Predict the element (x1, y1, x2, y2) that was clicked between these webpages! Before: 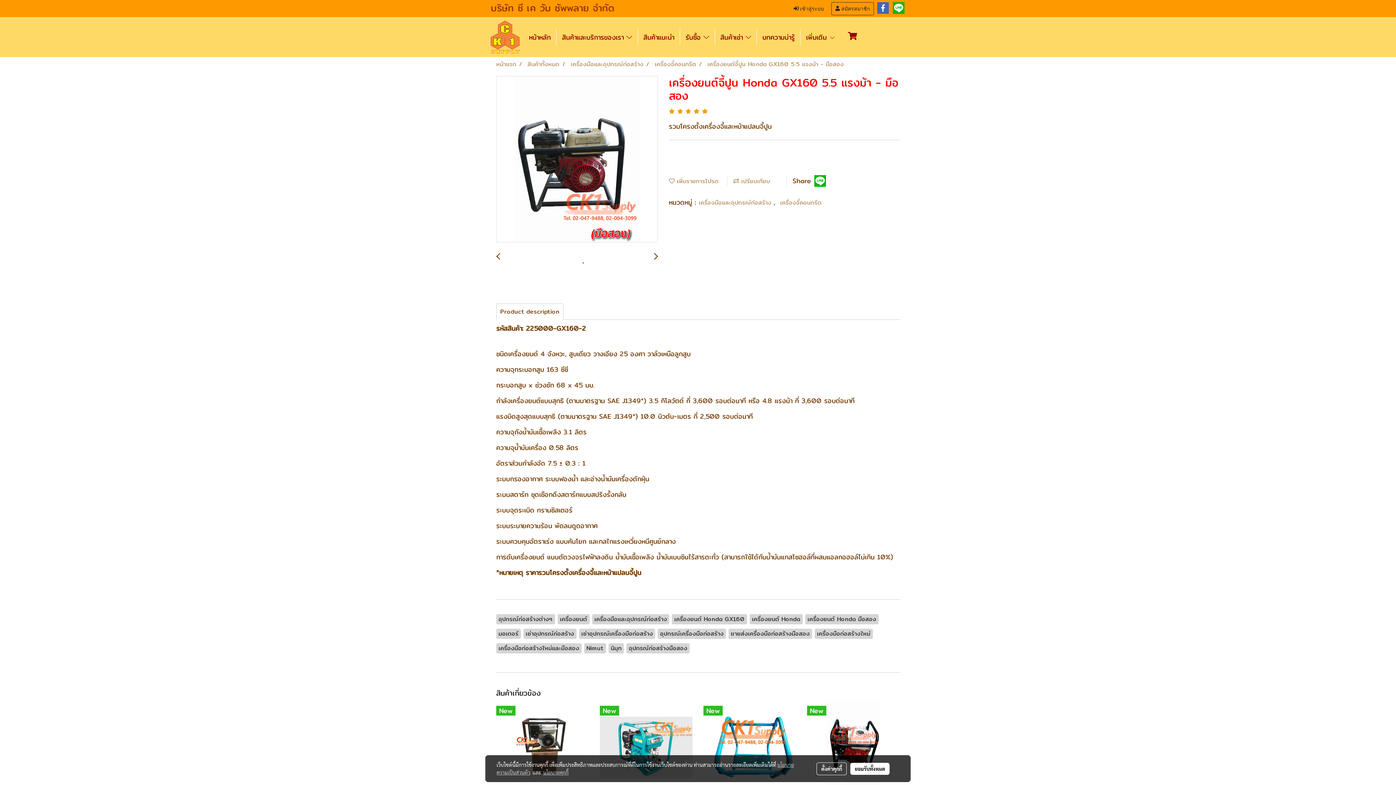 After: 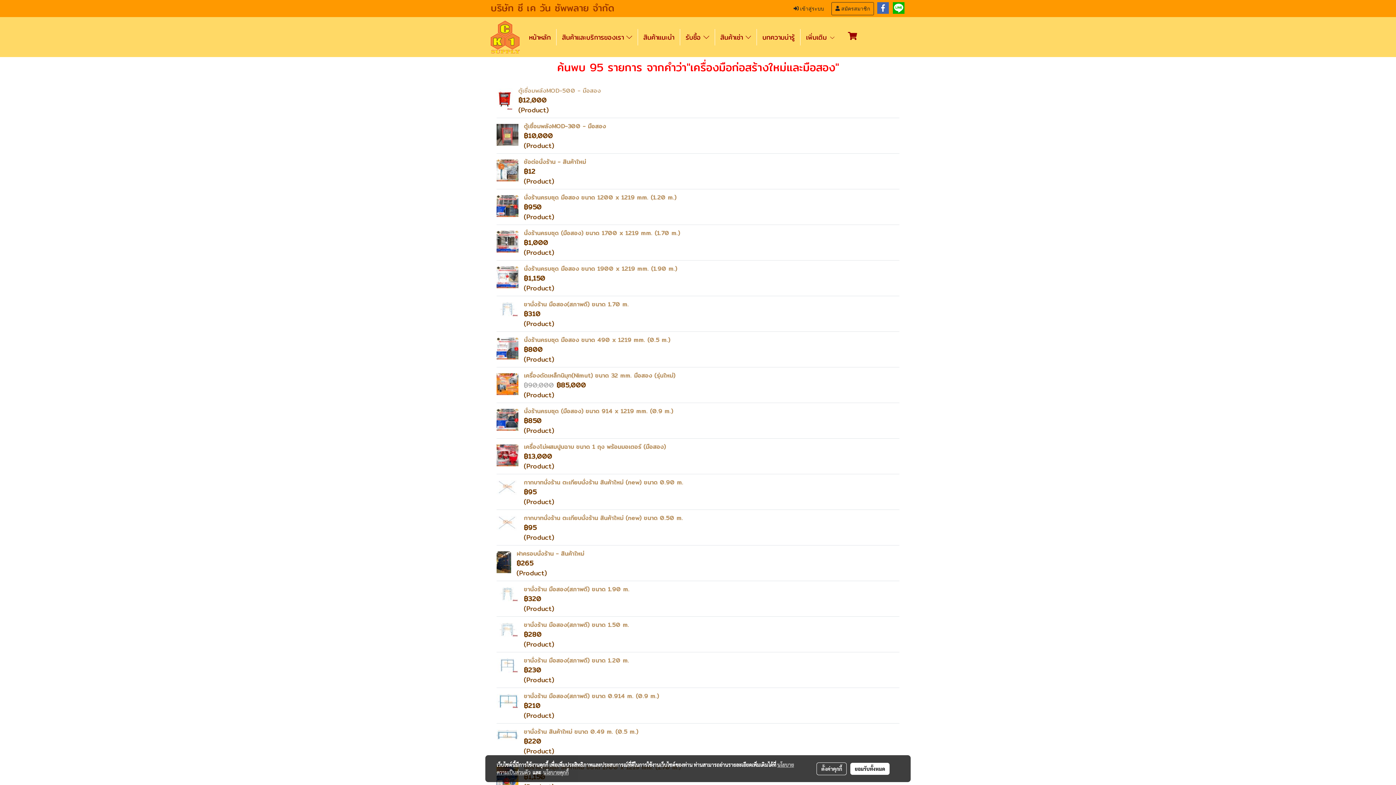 Action: label: เครื่องมือก่อสร้างใหม่และมือสอง bbox: (496, 644, 581, 653)